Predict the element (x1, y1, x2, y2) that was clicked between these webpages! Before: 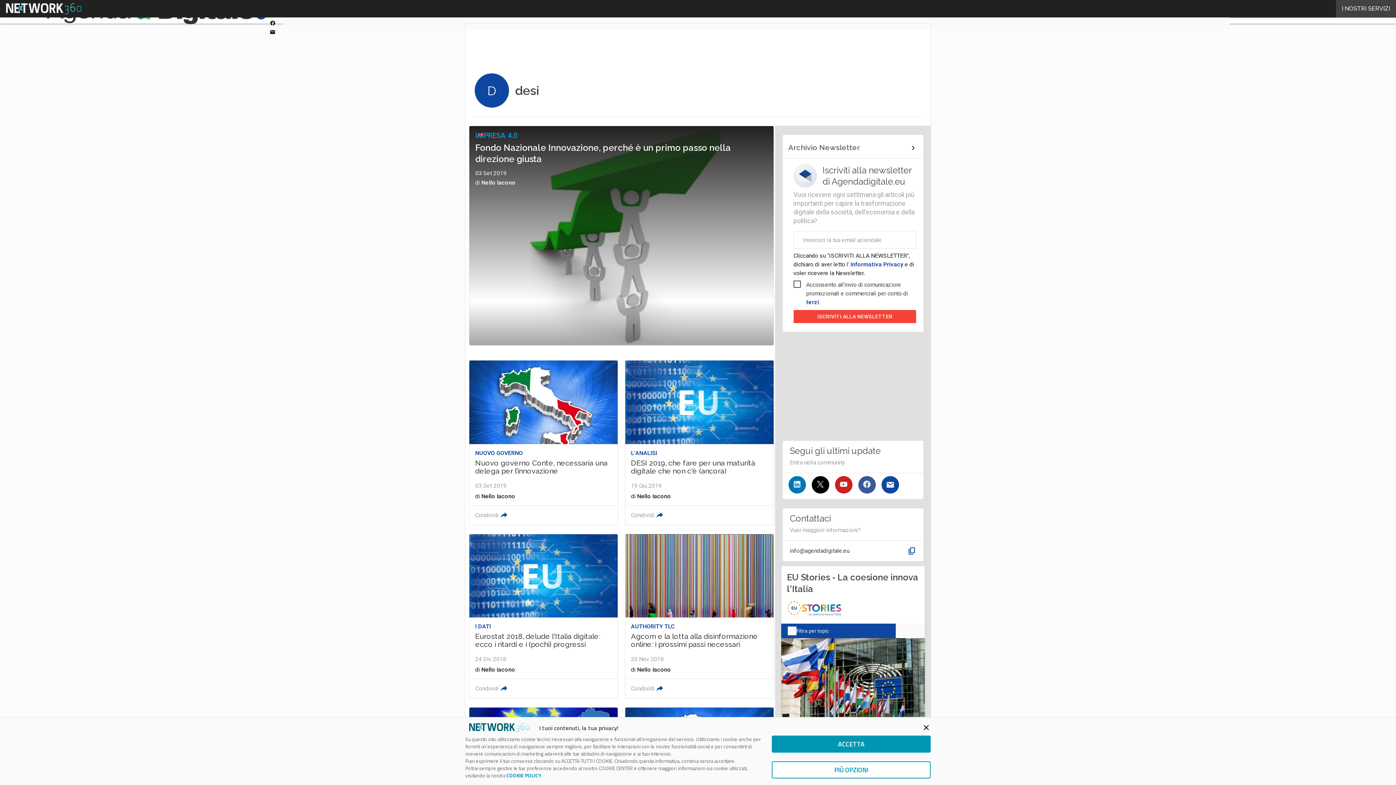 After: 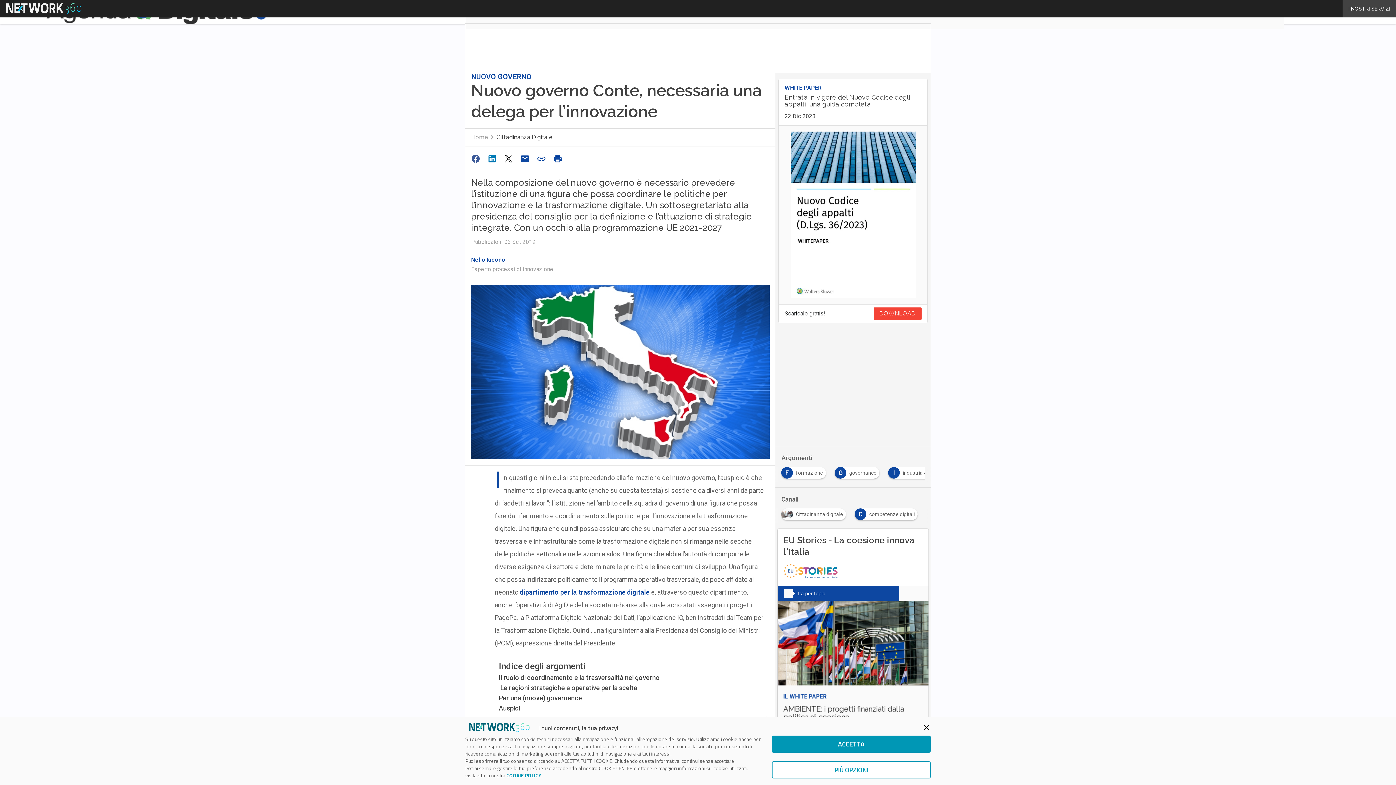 Action: bbox: (469, 360, 617, 524)